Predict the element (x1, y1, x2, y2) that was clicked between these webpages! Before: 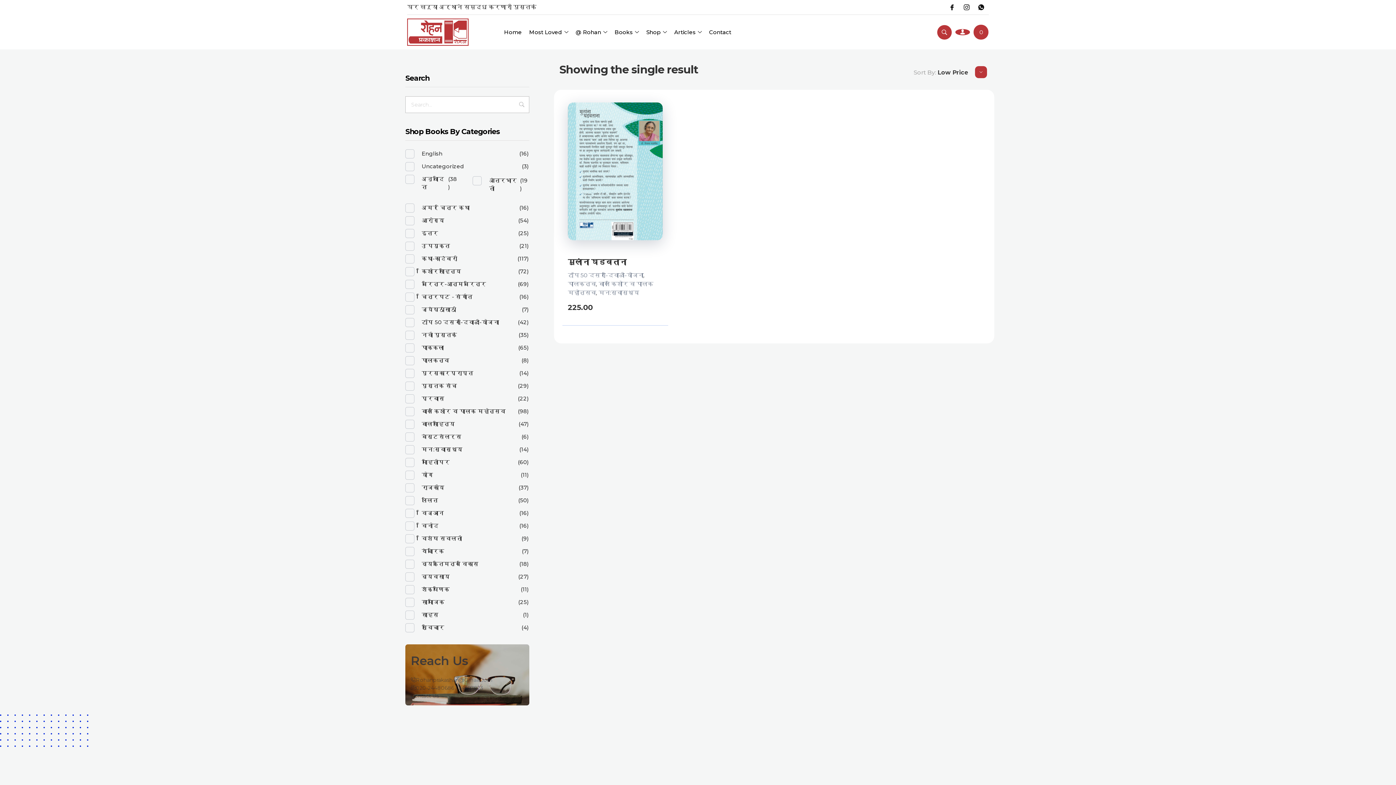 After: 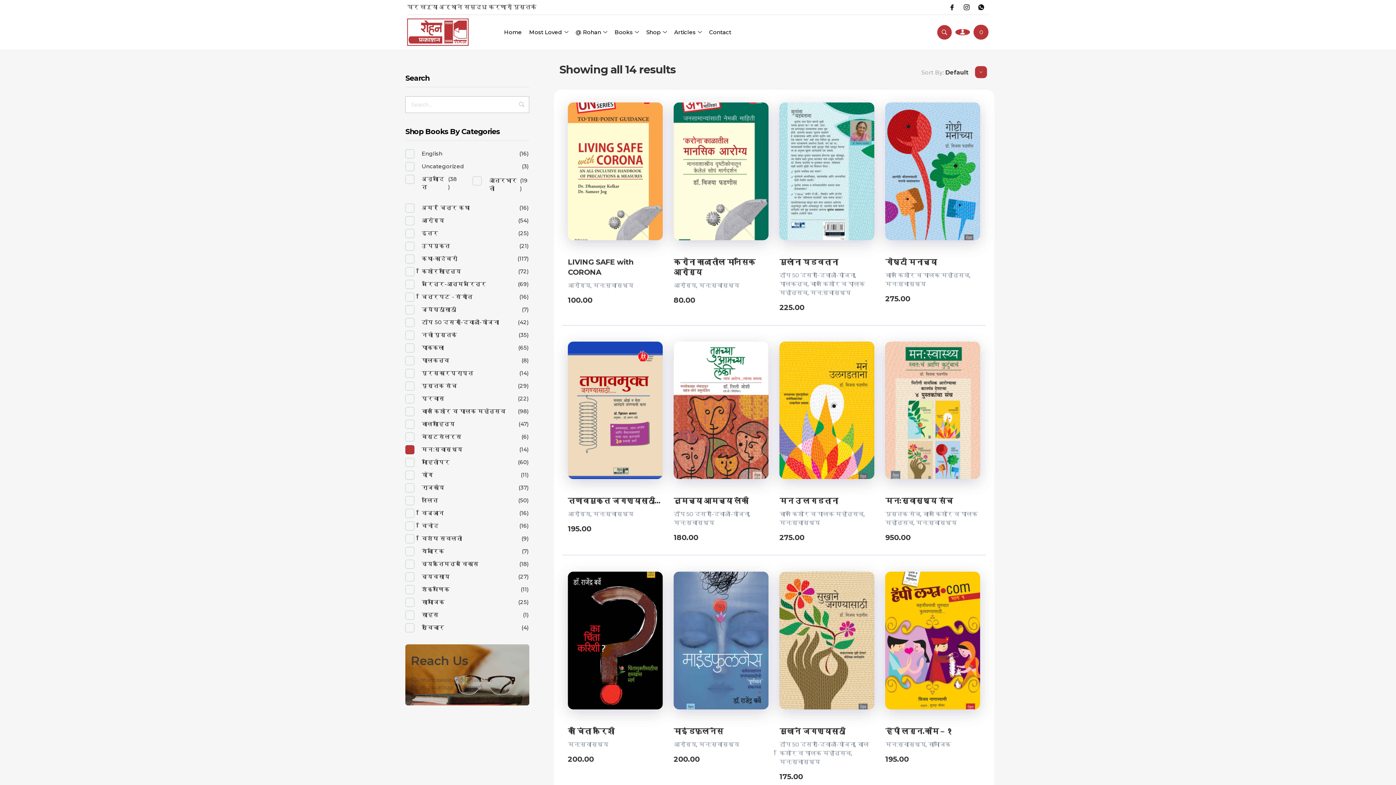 Action: bbox: (598, 289, 639, 296) label: मन:स्वास्थ्य